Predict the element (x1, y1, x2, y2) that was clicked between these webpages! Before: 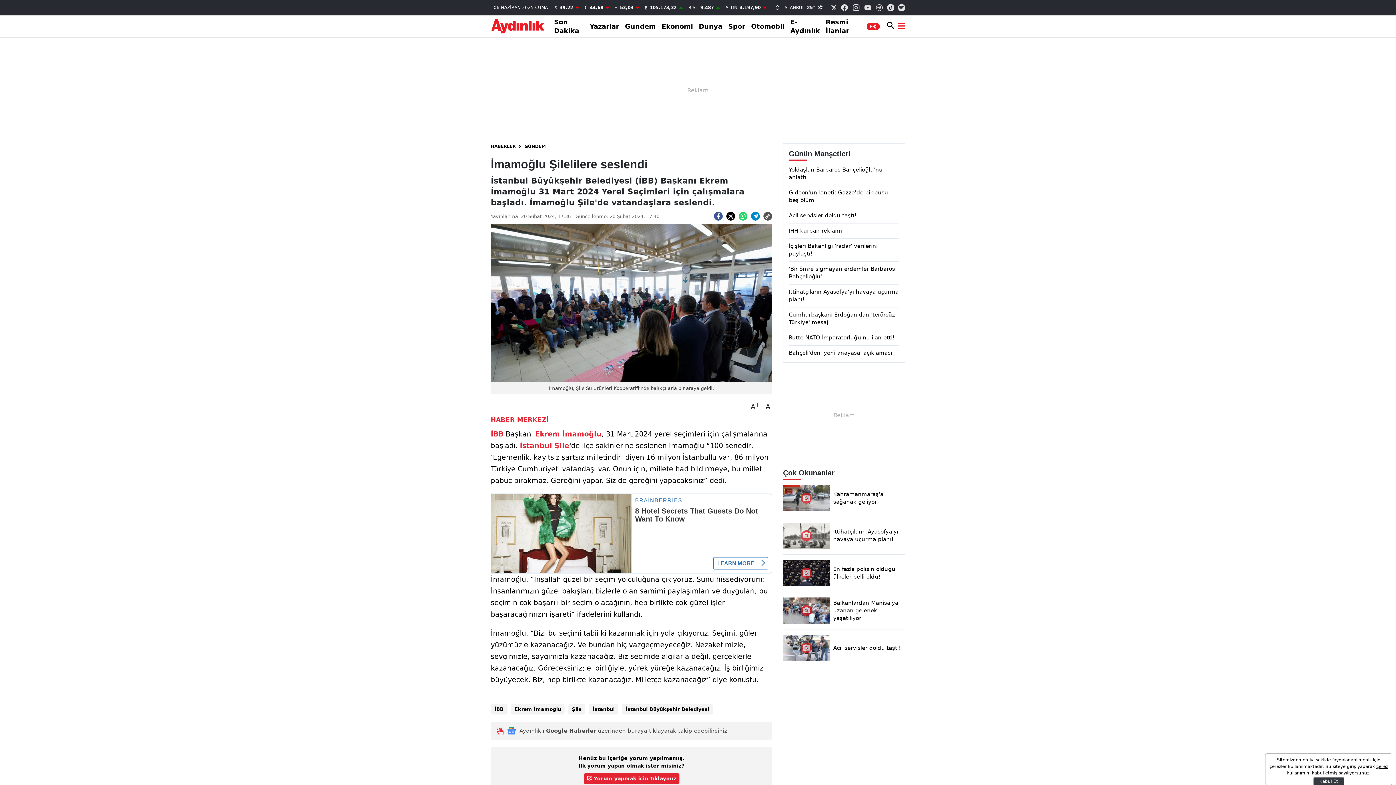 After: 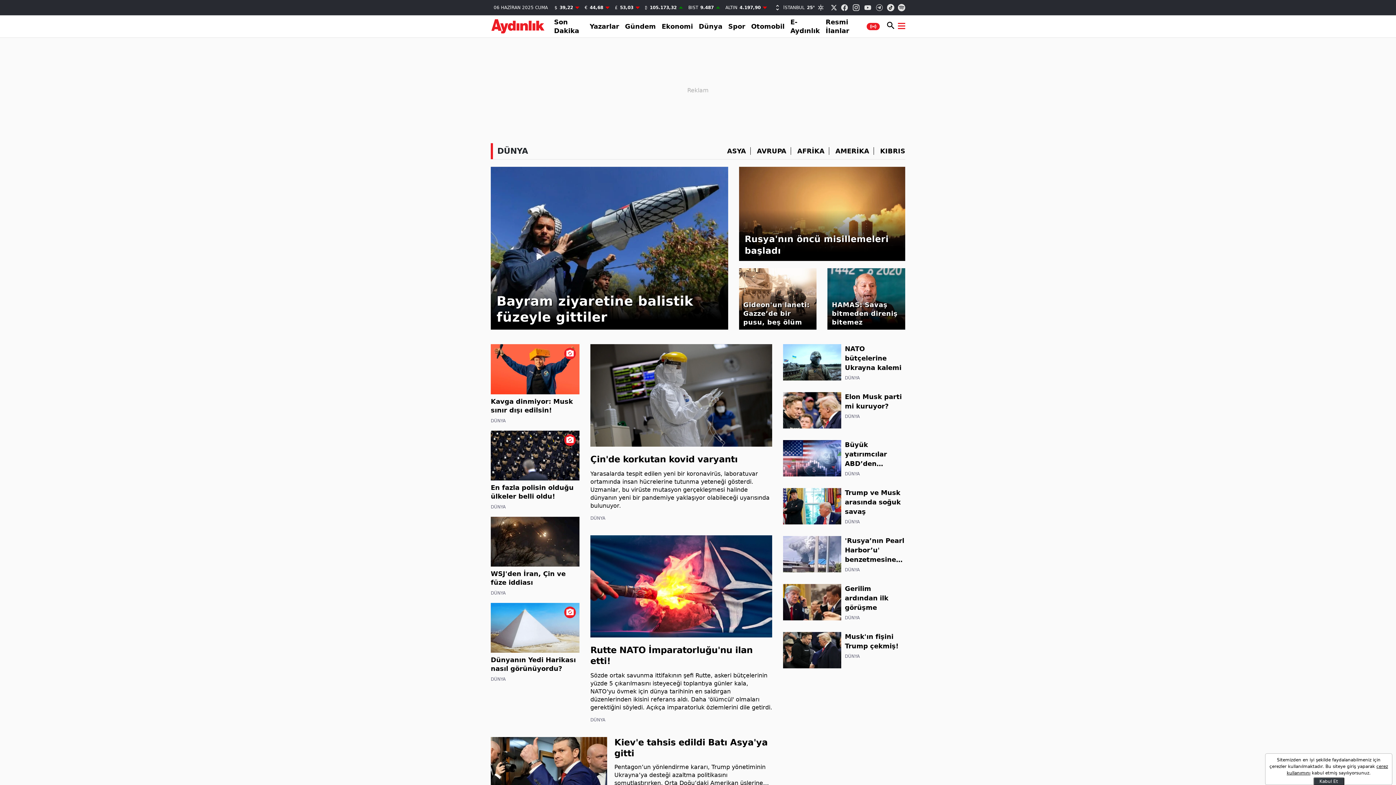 Action: label: Dünya bbox: (698, 22, 722, 30)